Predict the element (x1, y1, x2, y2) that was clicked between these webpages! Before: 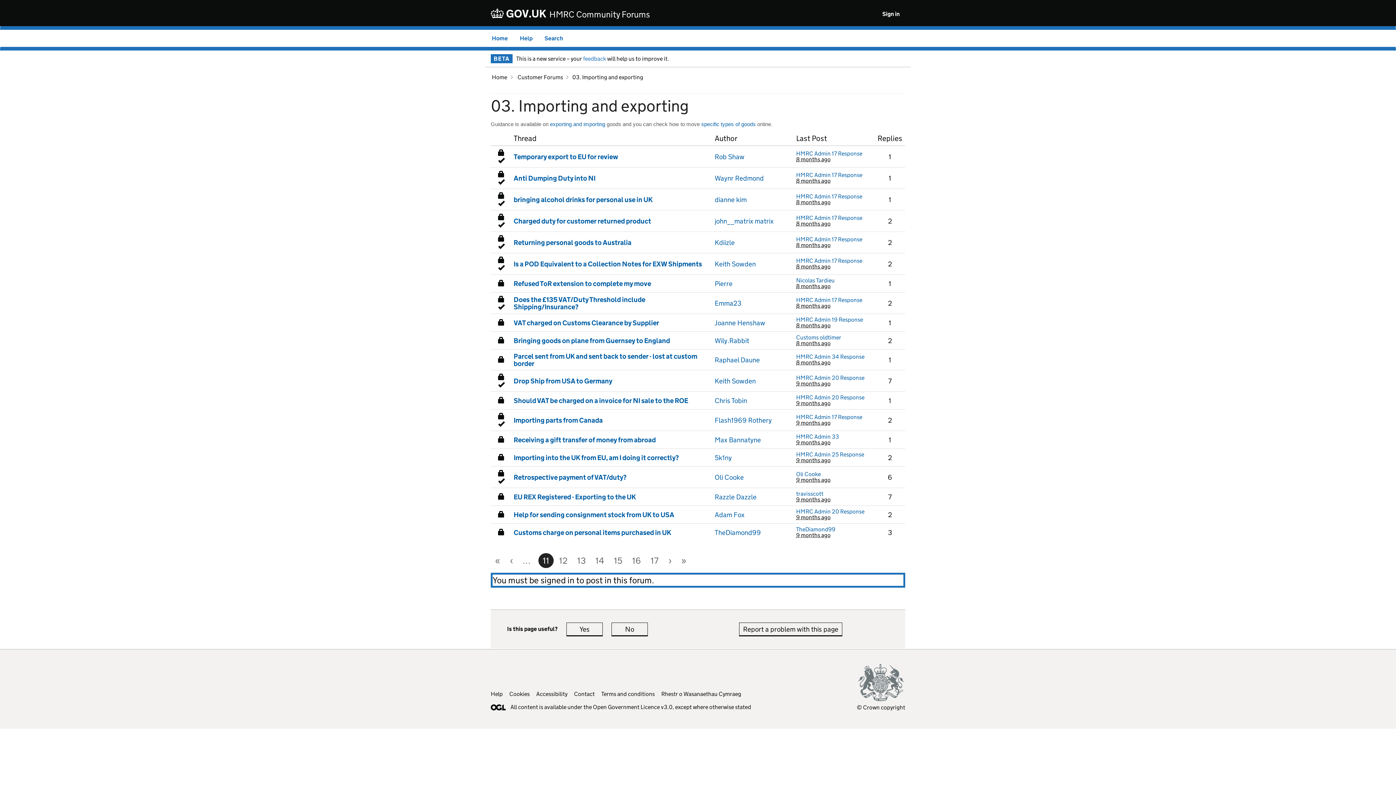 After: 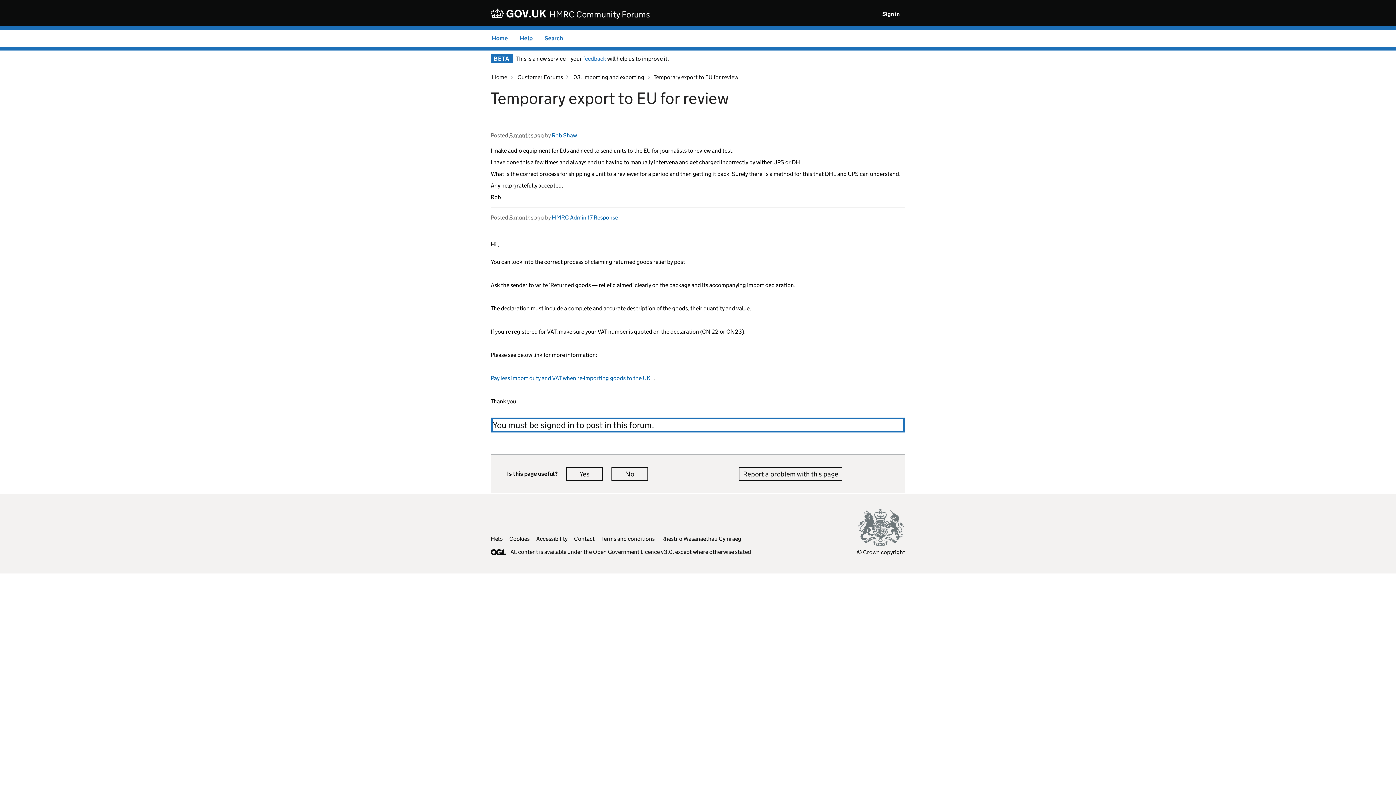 Action: label: Last post in thread bbox: (864, 150, 872, 162)